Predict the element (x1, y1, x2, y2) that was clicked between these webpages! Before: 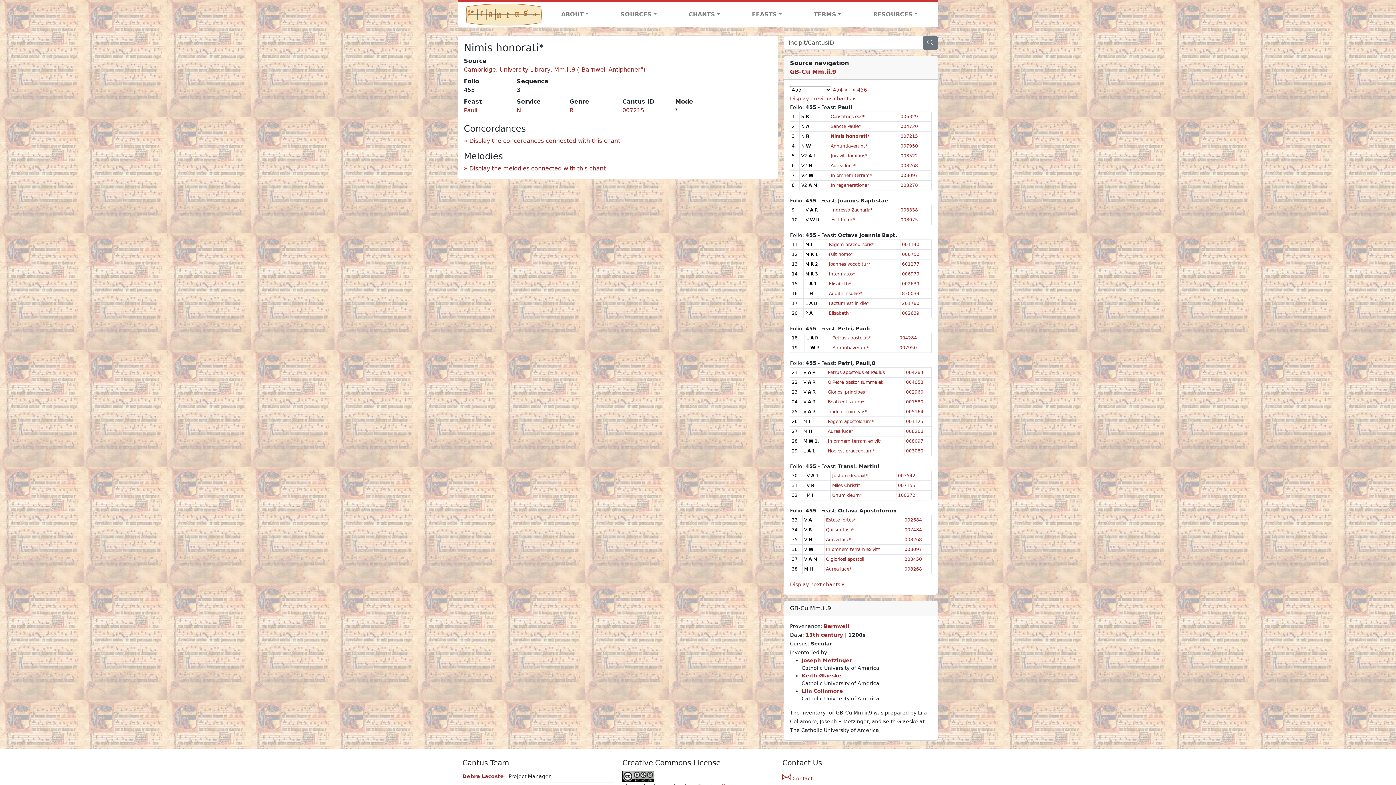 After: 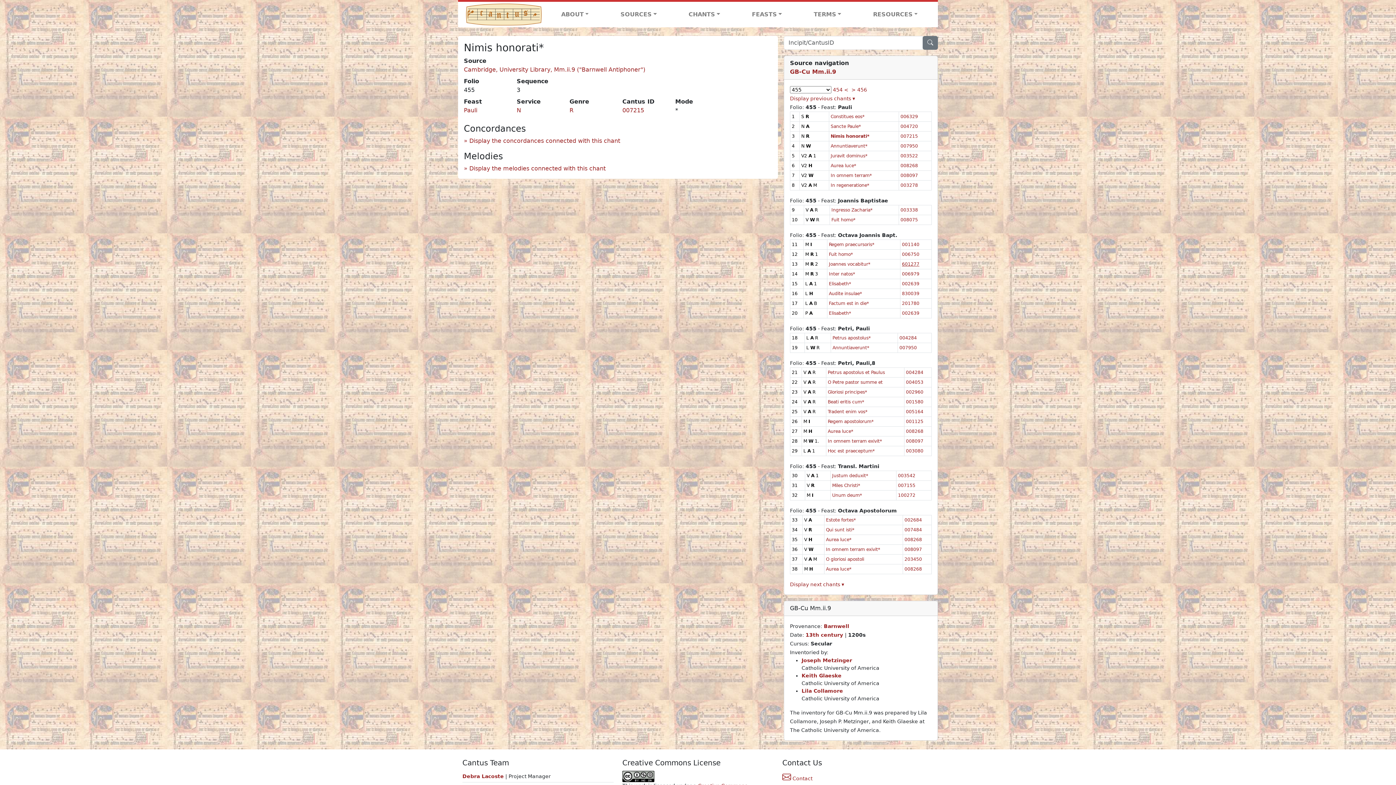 Action: label: 601277 bbox: (902, 261, 919, 266)